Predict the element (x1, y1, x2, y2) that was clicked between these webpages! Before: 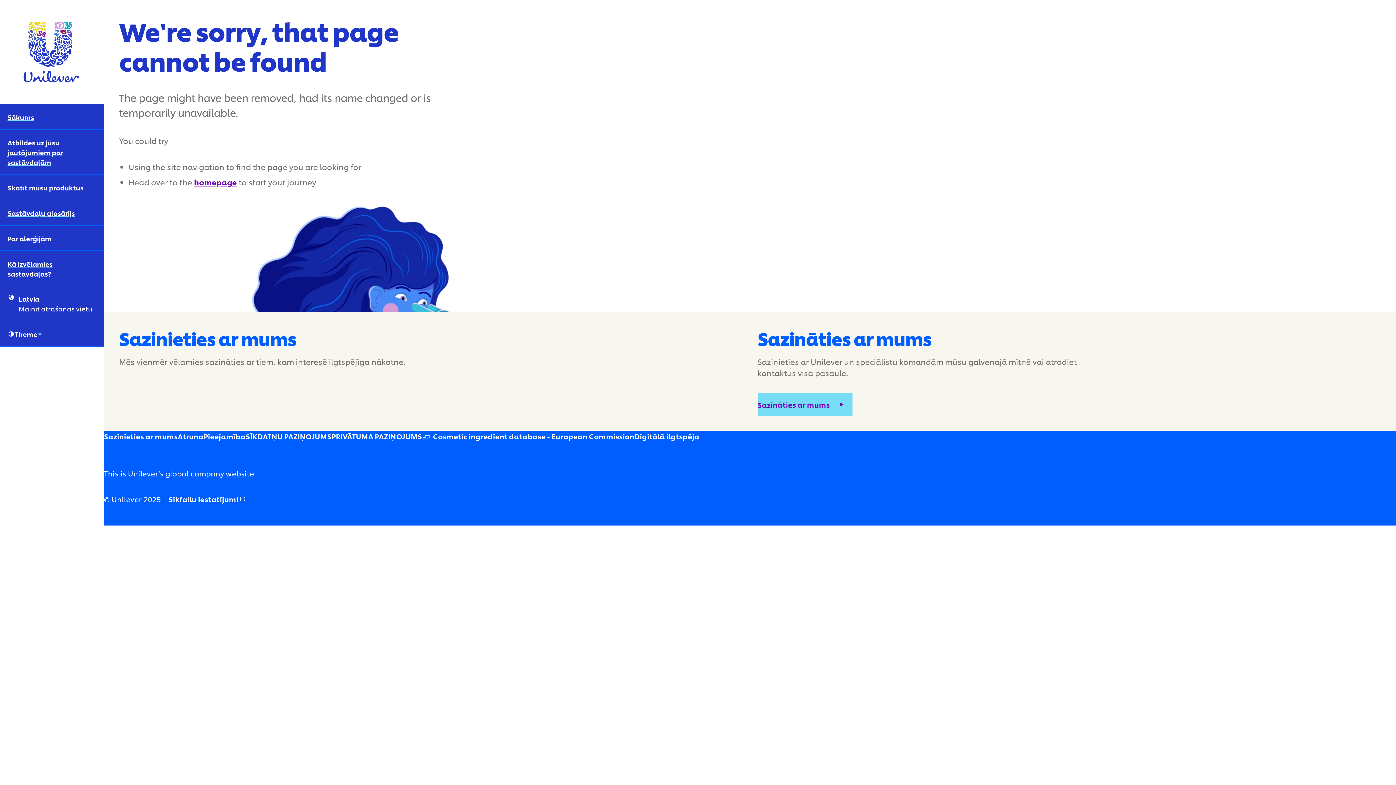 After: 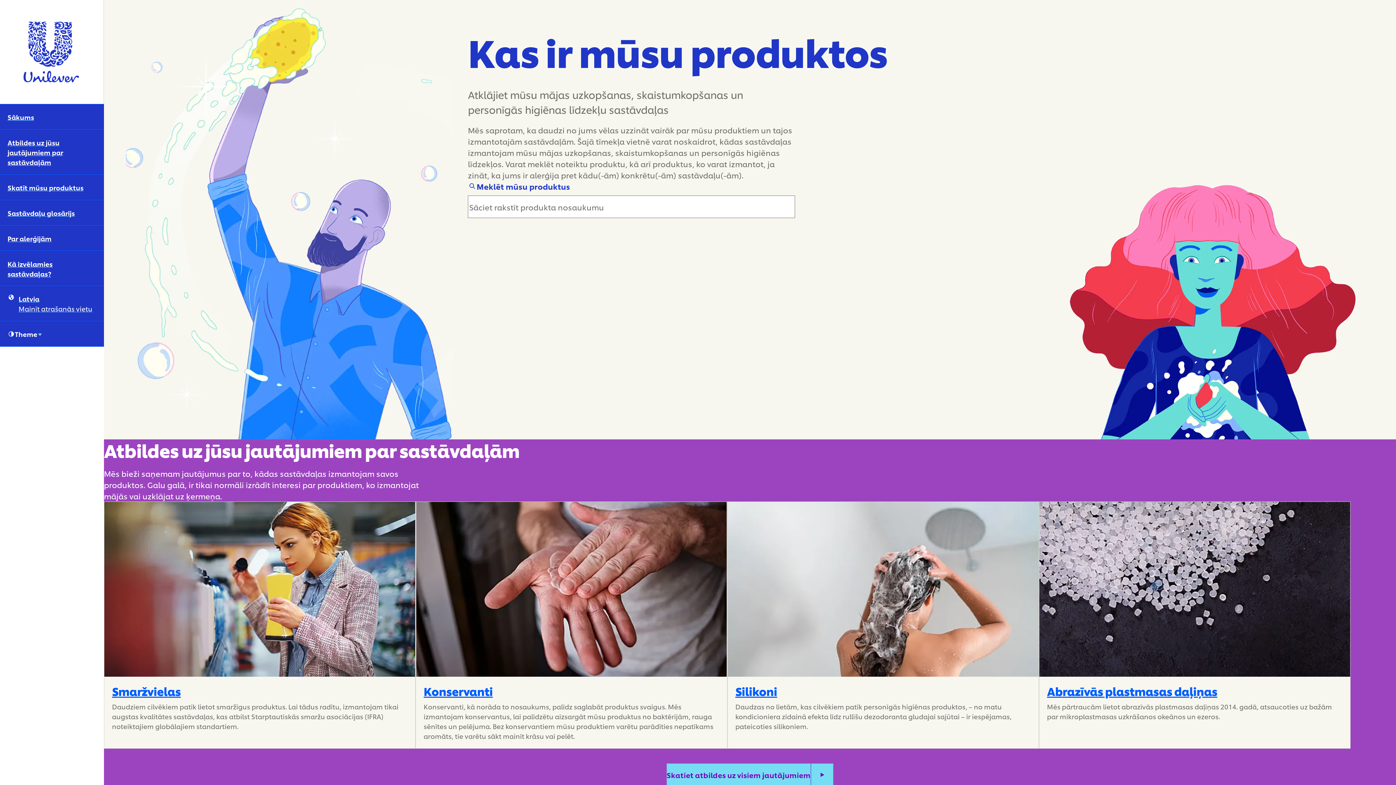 Action: label: Sākums (1 of 6) bbox: (0, 104, 104, 129)